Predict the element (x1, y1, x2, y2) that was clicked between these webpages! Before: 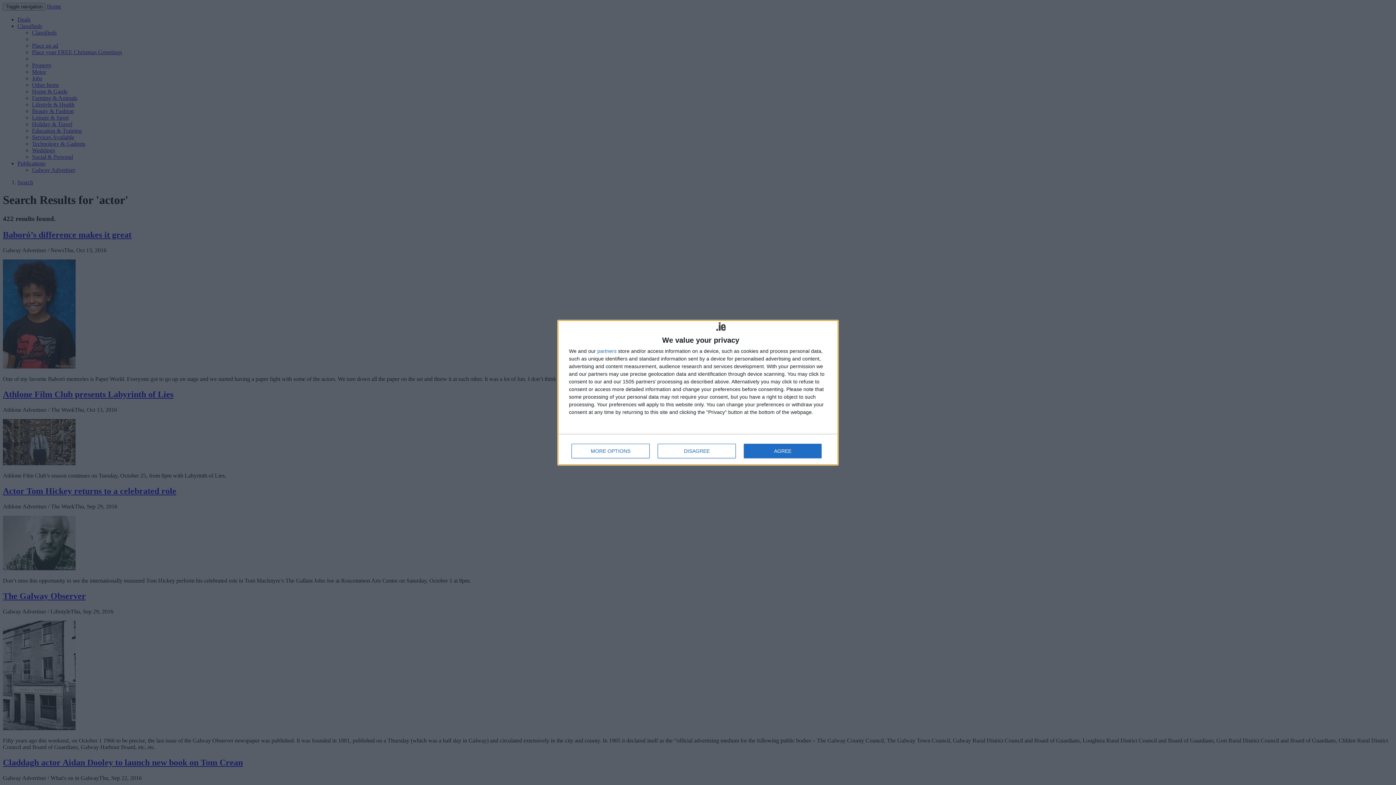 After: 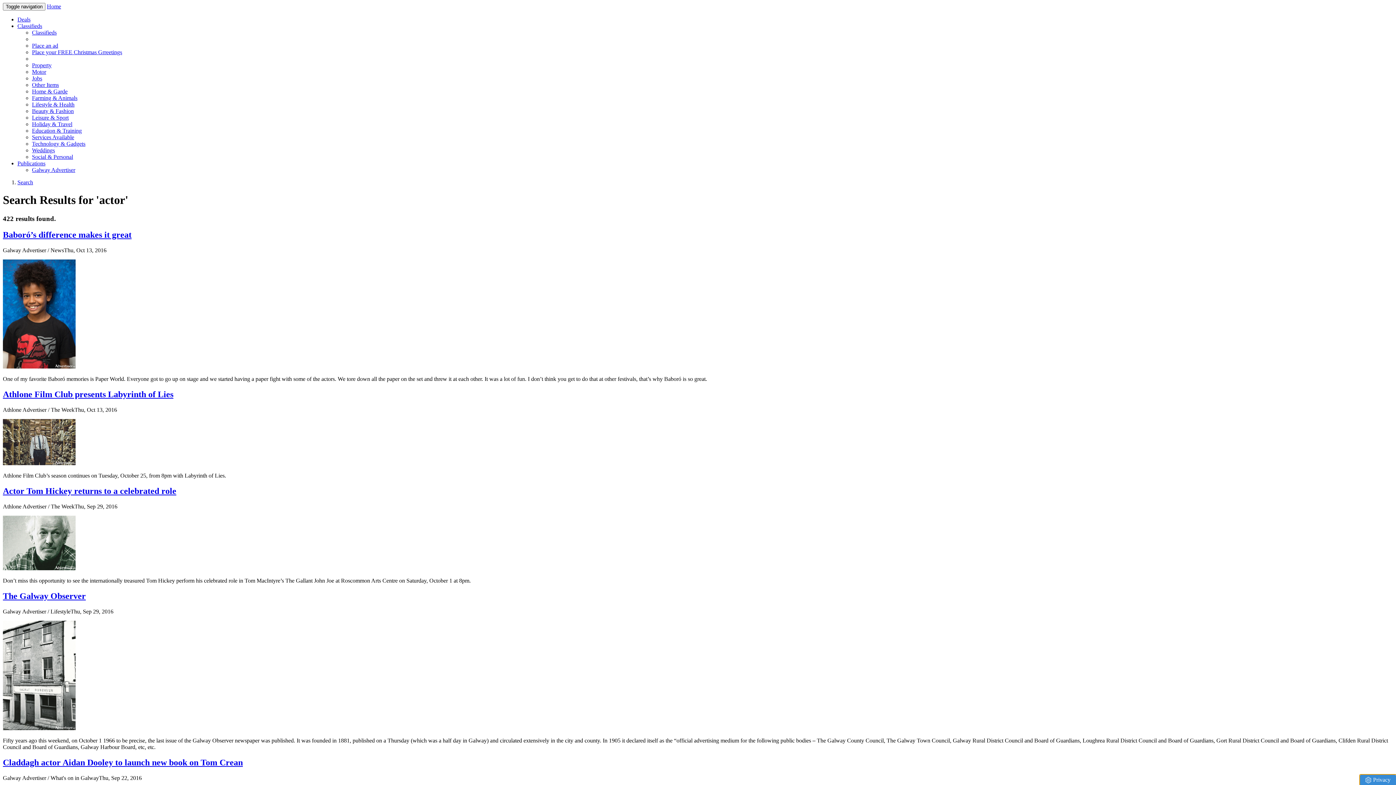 Action: bbox: (744, 443, 821, 458) label: AGREE